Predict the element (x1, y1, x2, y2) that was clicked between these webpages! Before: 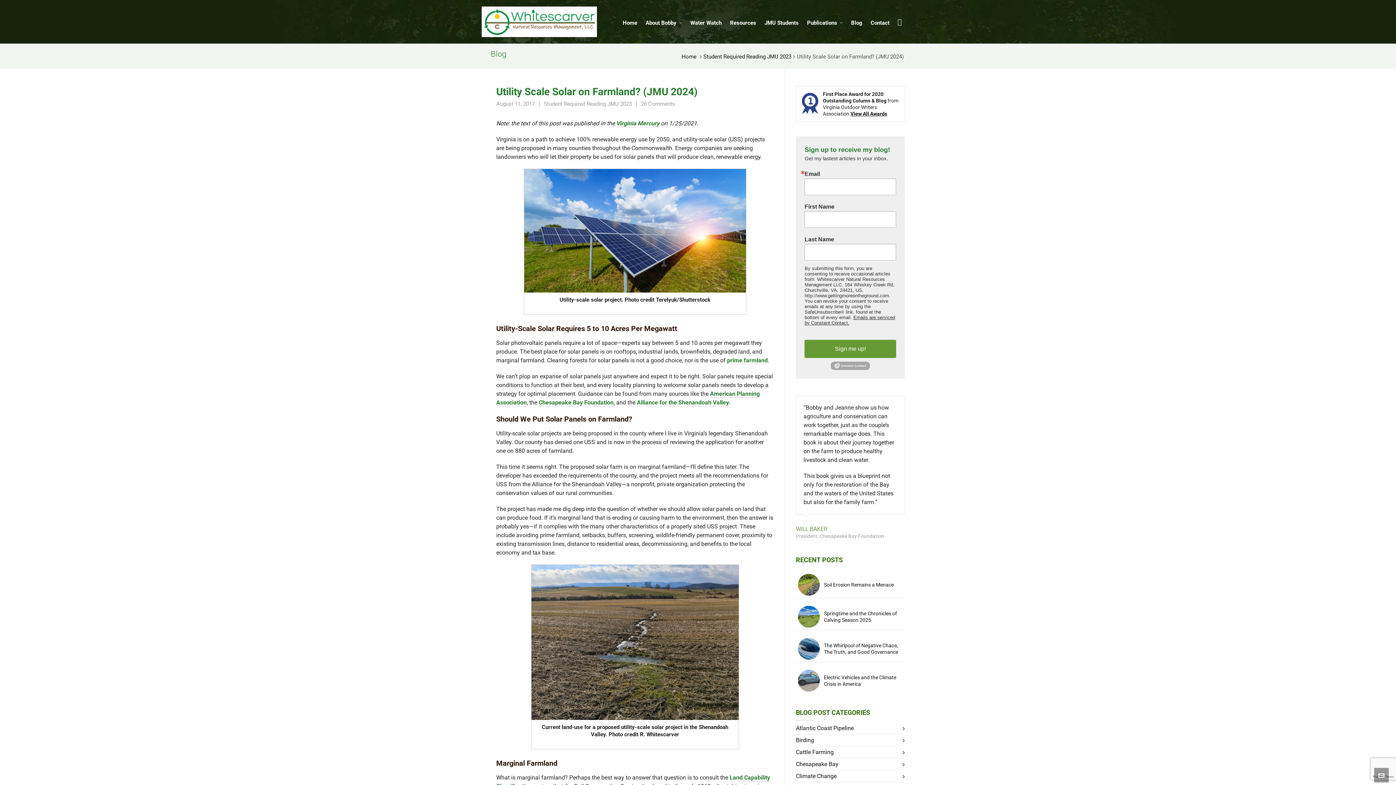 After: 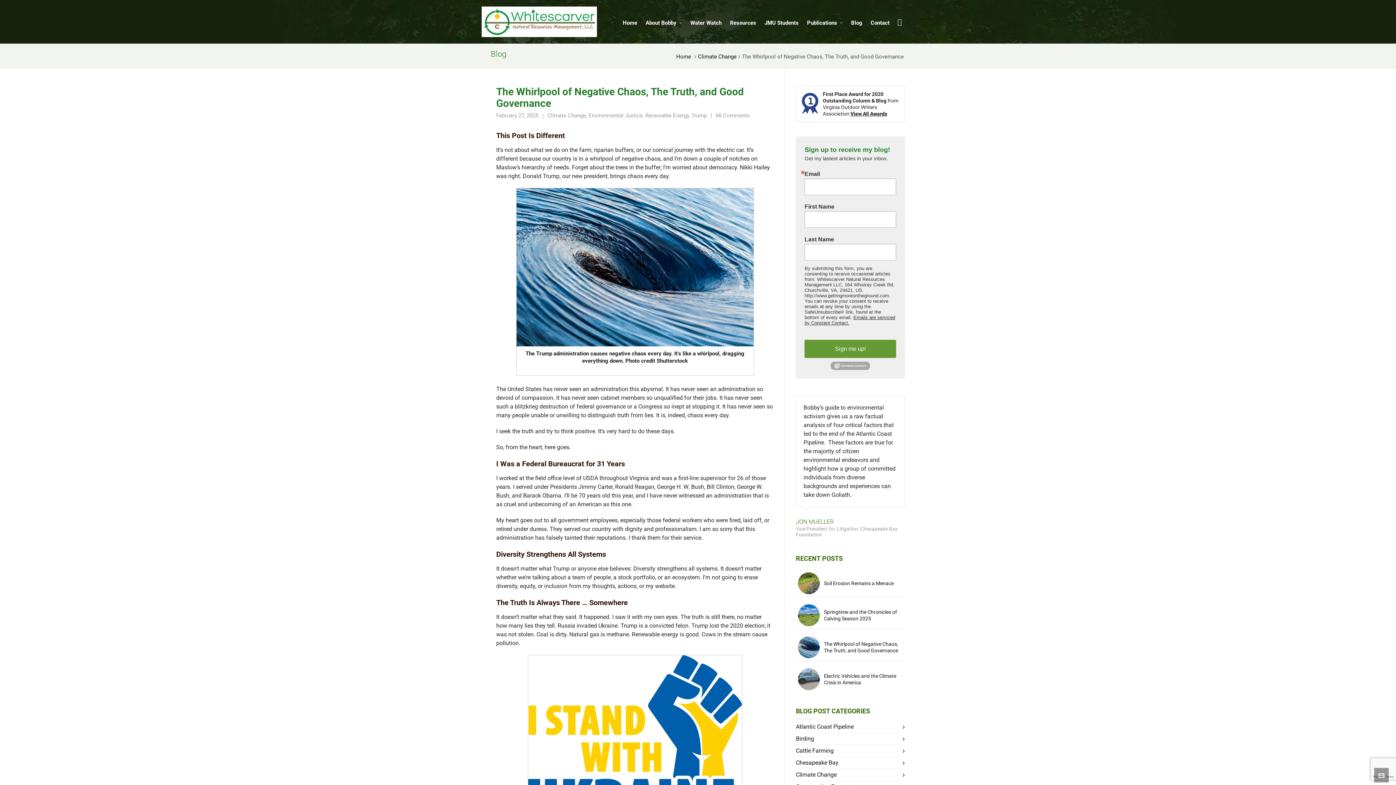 Action: bbox: (796, 636, 822, 662)